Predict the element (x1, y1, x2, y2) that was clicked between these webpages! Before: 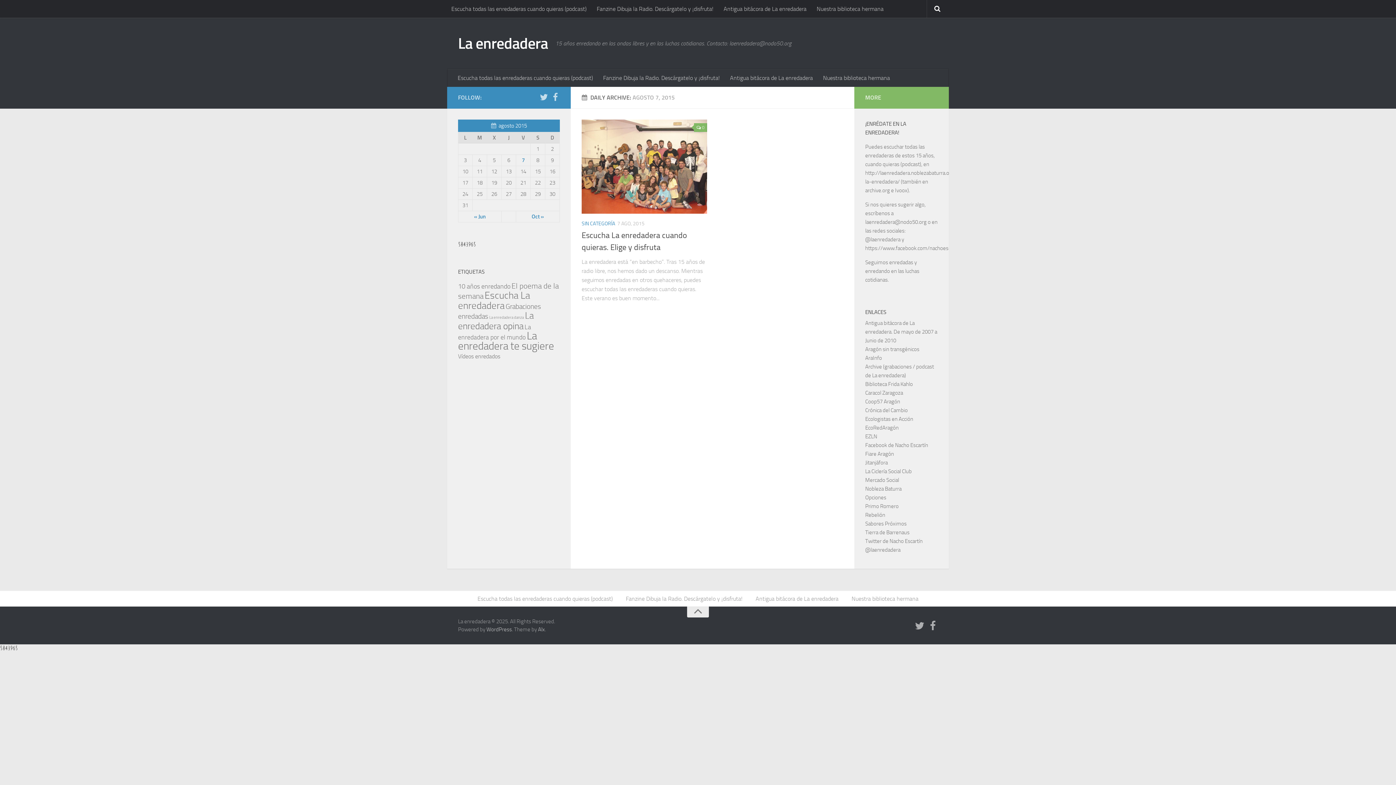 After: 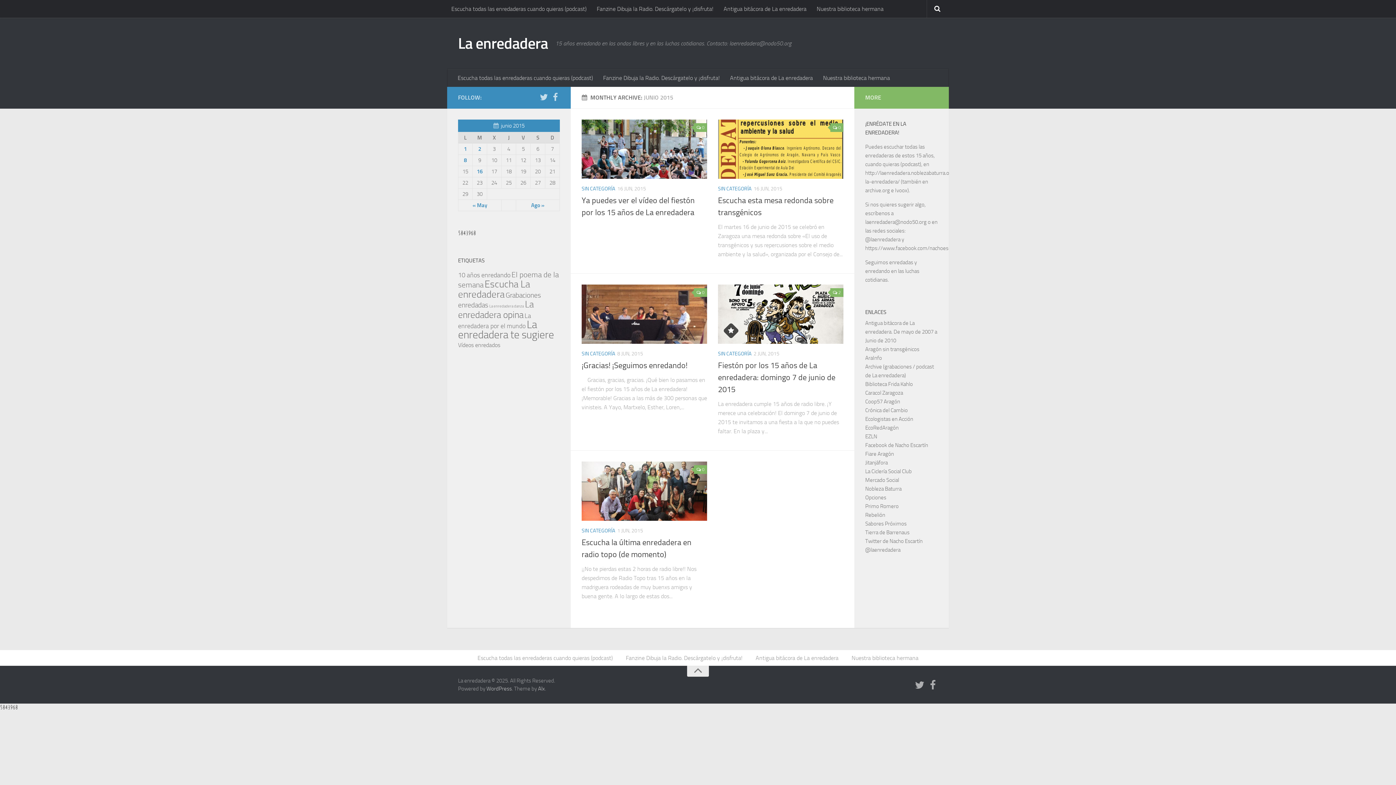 Action: label: « Jun bbox: (474, 213, 485, 220)